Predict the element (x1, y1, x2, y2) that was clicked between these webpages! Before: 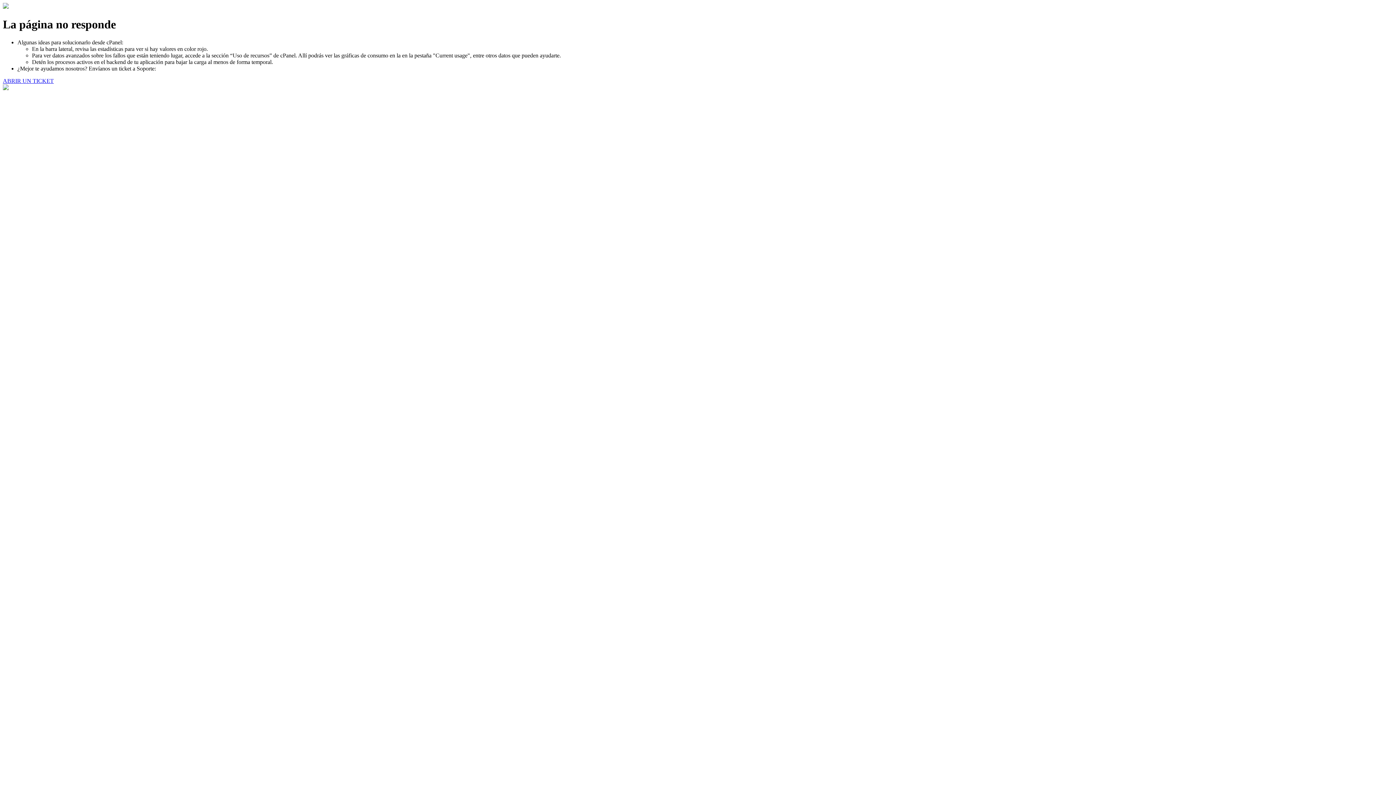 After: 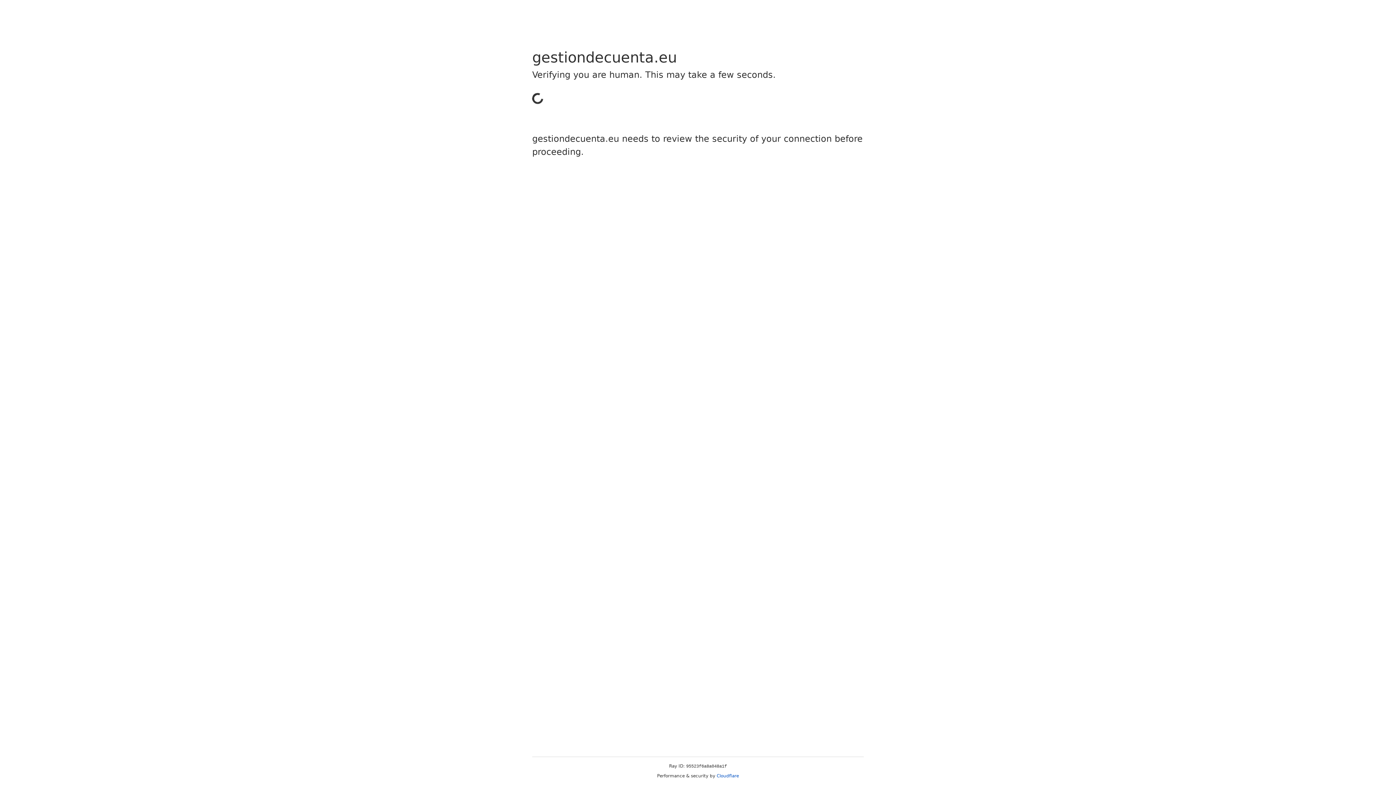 Action: bbox: (2, 77, 53, 83) label: ABRIR UN TICKET